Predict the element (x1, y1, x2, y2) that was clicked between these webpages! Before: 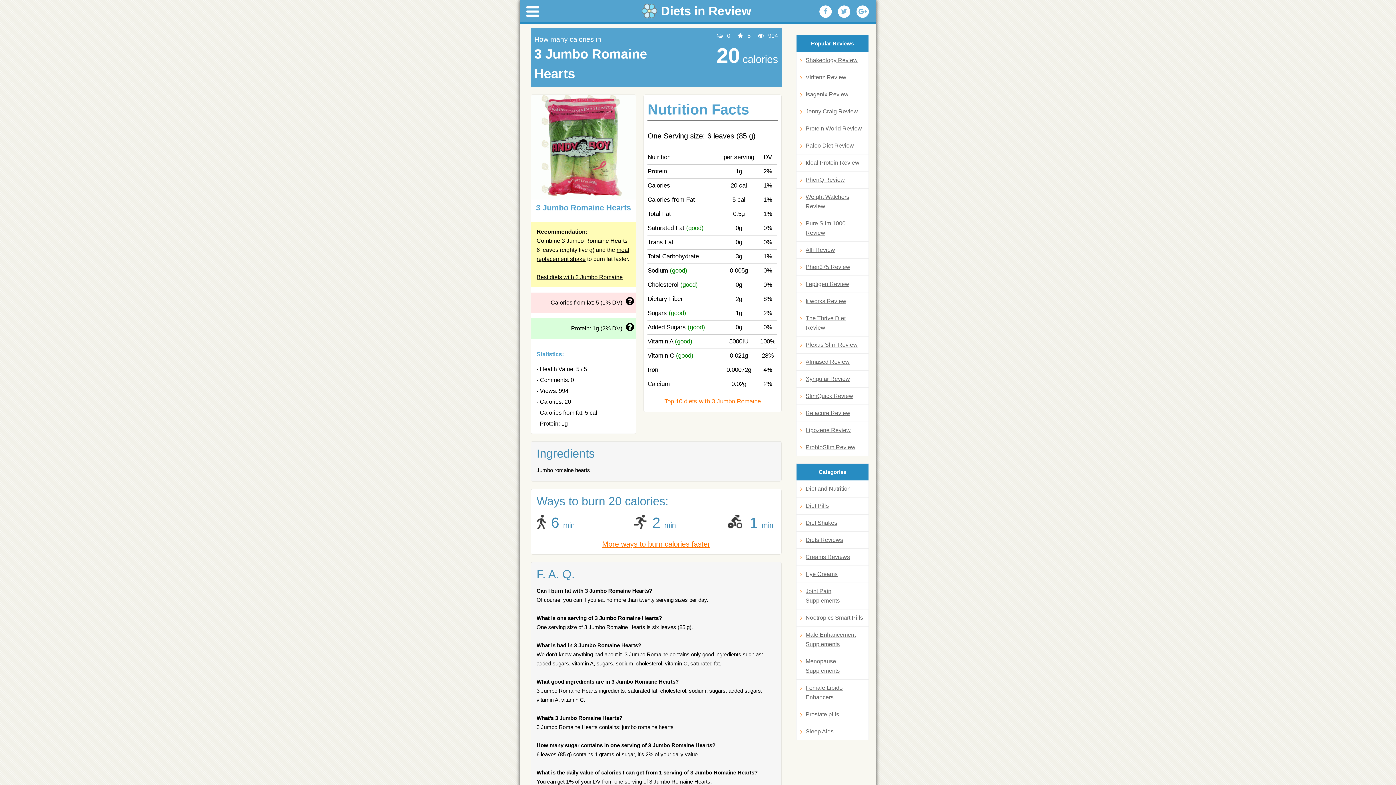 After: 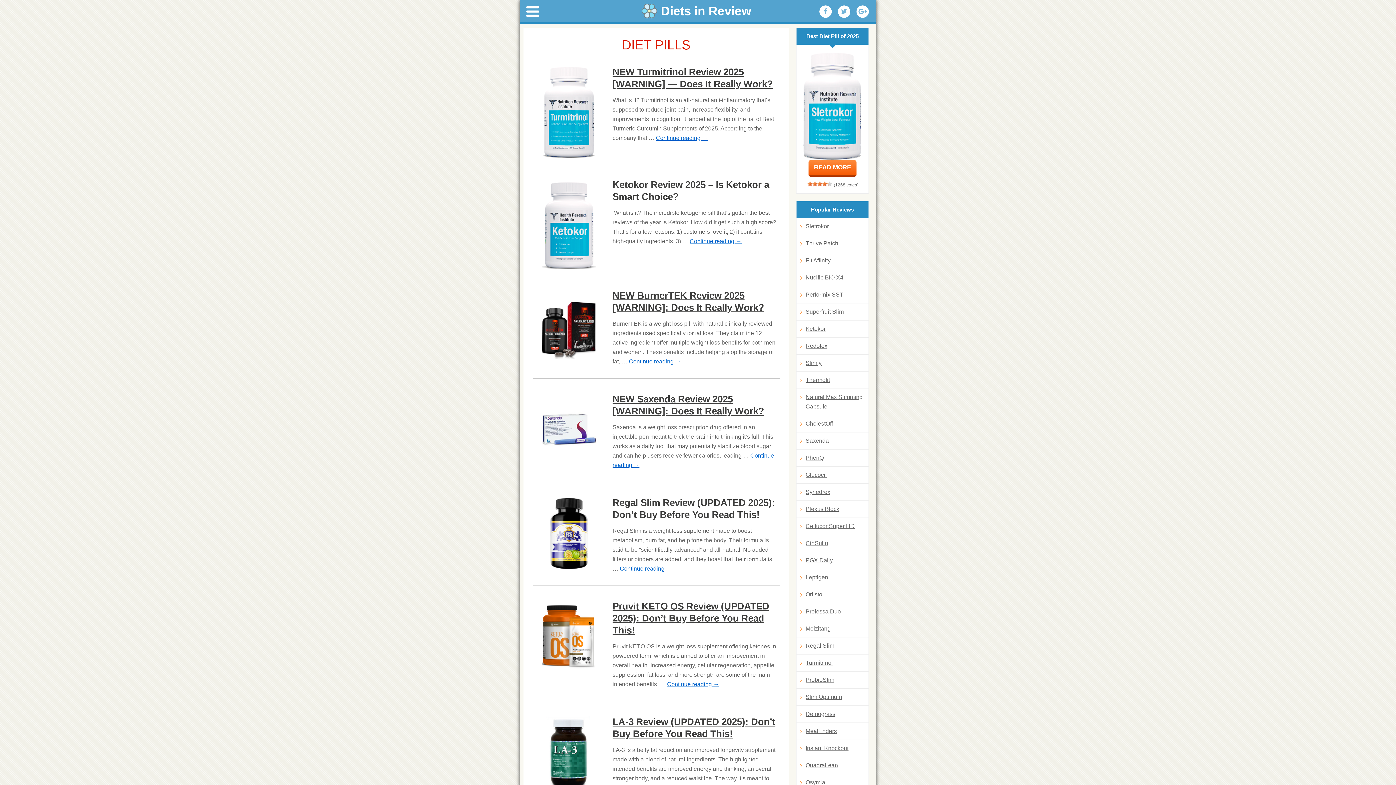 Action: bbox: (800, 501, 865, 510) label: Diet Pills